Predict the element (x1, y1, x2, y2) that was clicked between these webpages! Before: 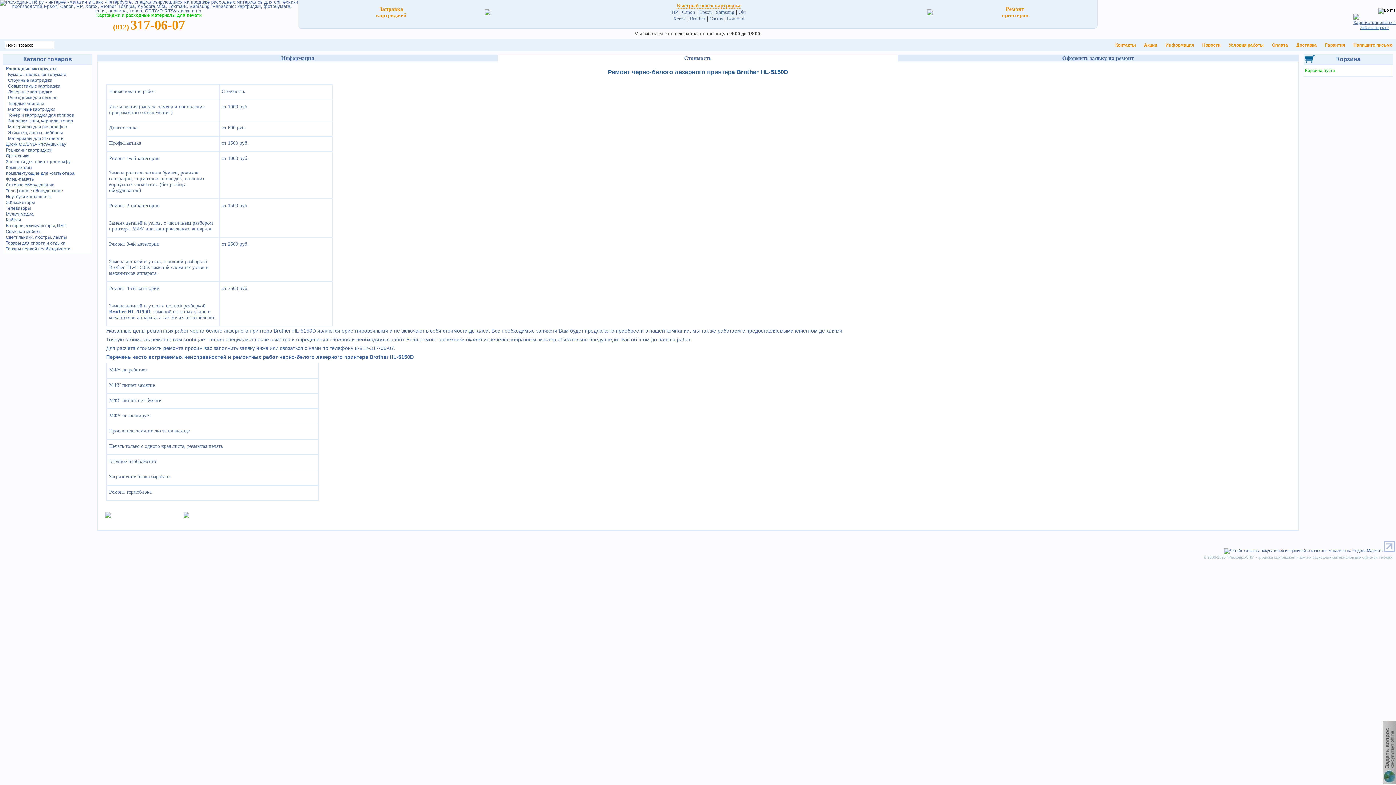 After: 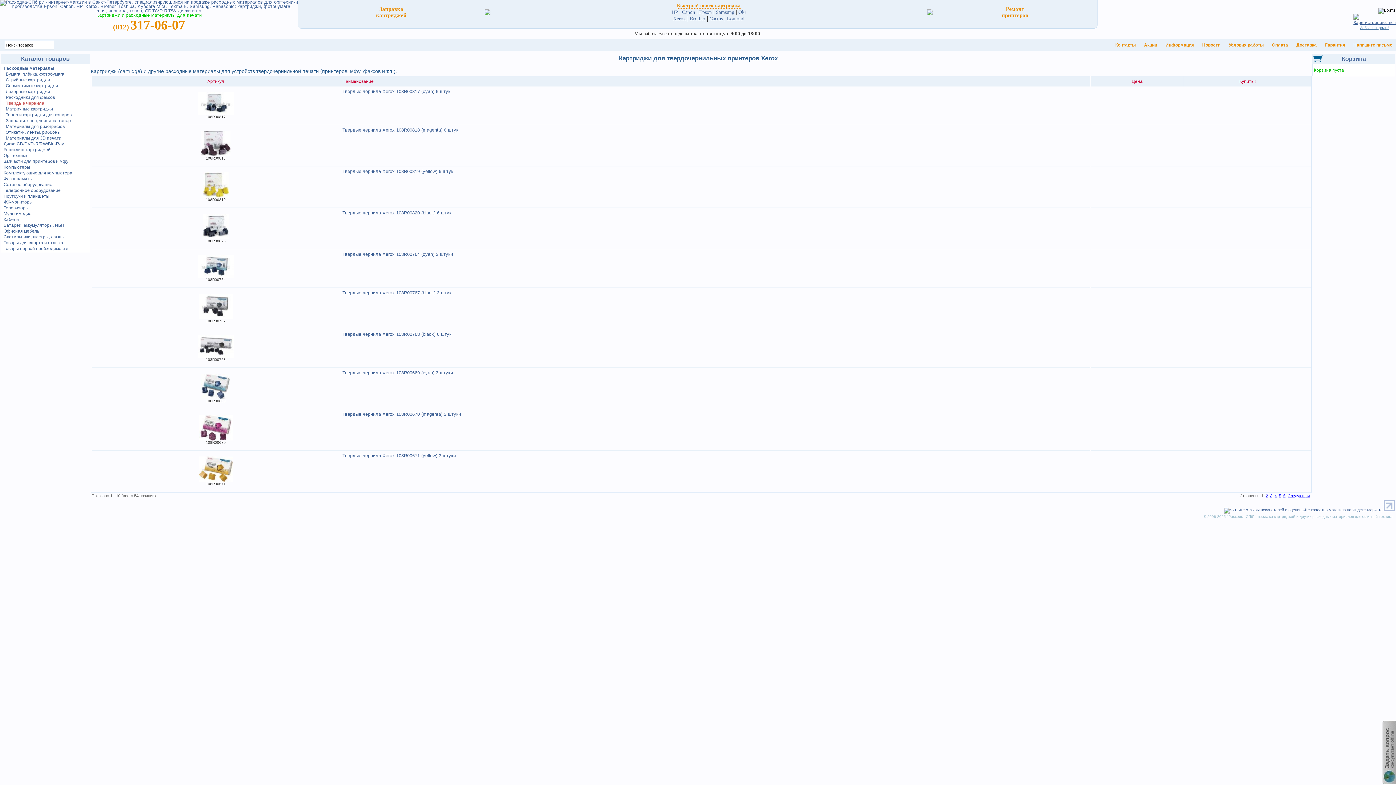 Action: label: Твердые чернила bbox: (8, 101, 44, 106)